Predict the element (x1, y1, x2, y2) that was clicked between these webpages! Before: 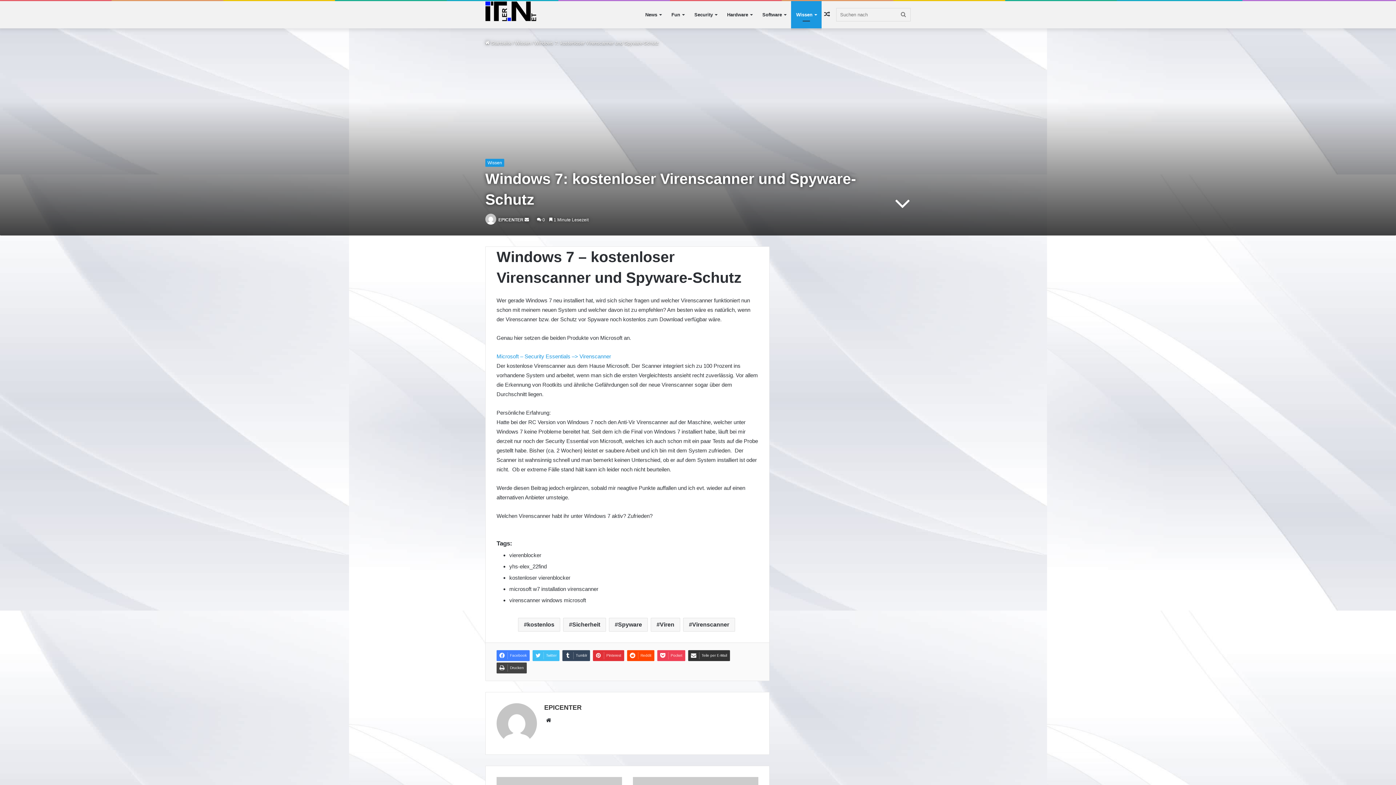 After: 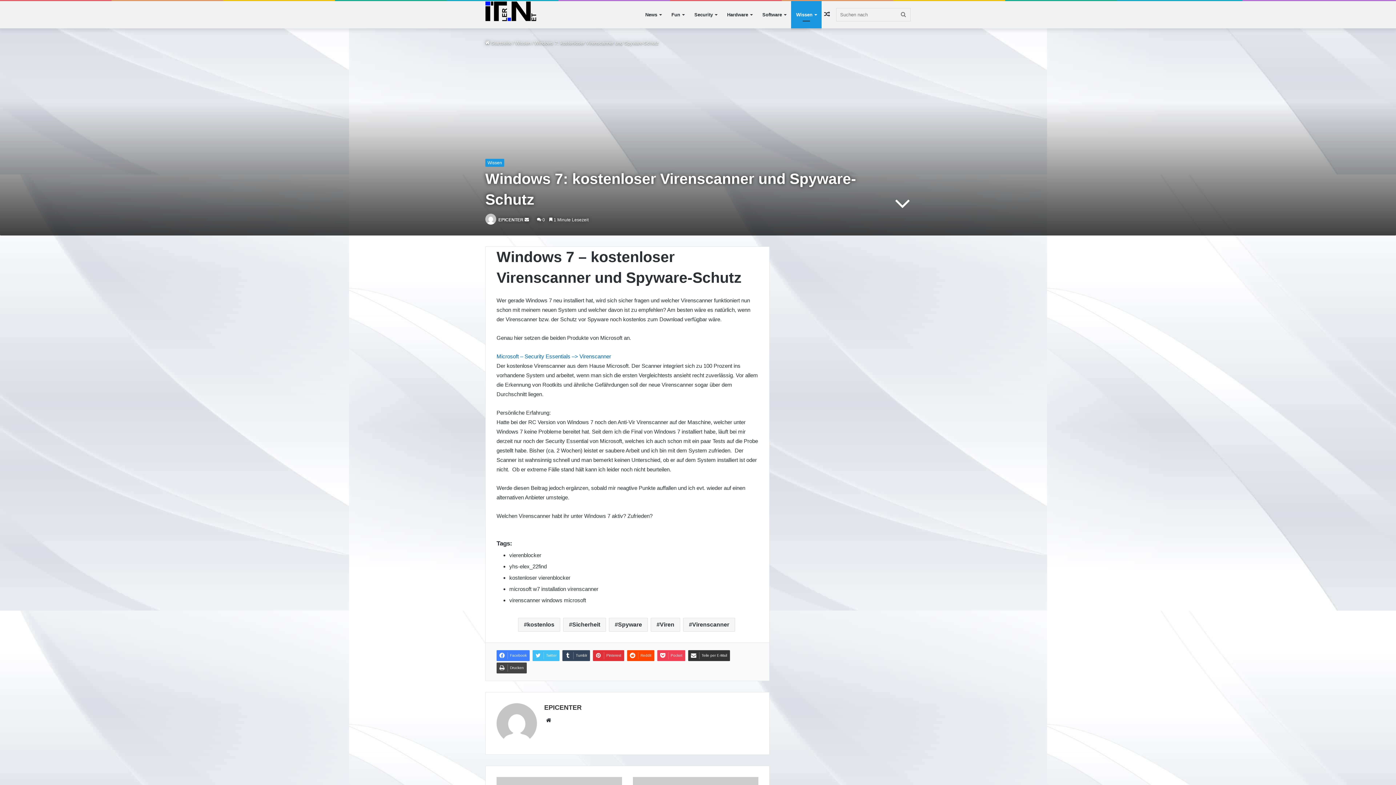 Action: bbox: (496, 353, 611, 359) label: Microsoft – Security Essentials –> Virenscanner